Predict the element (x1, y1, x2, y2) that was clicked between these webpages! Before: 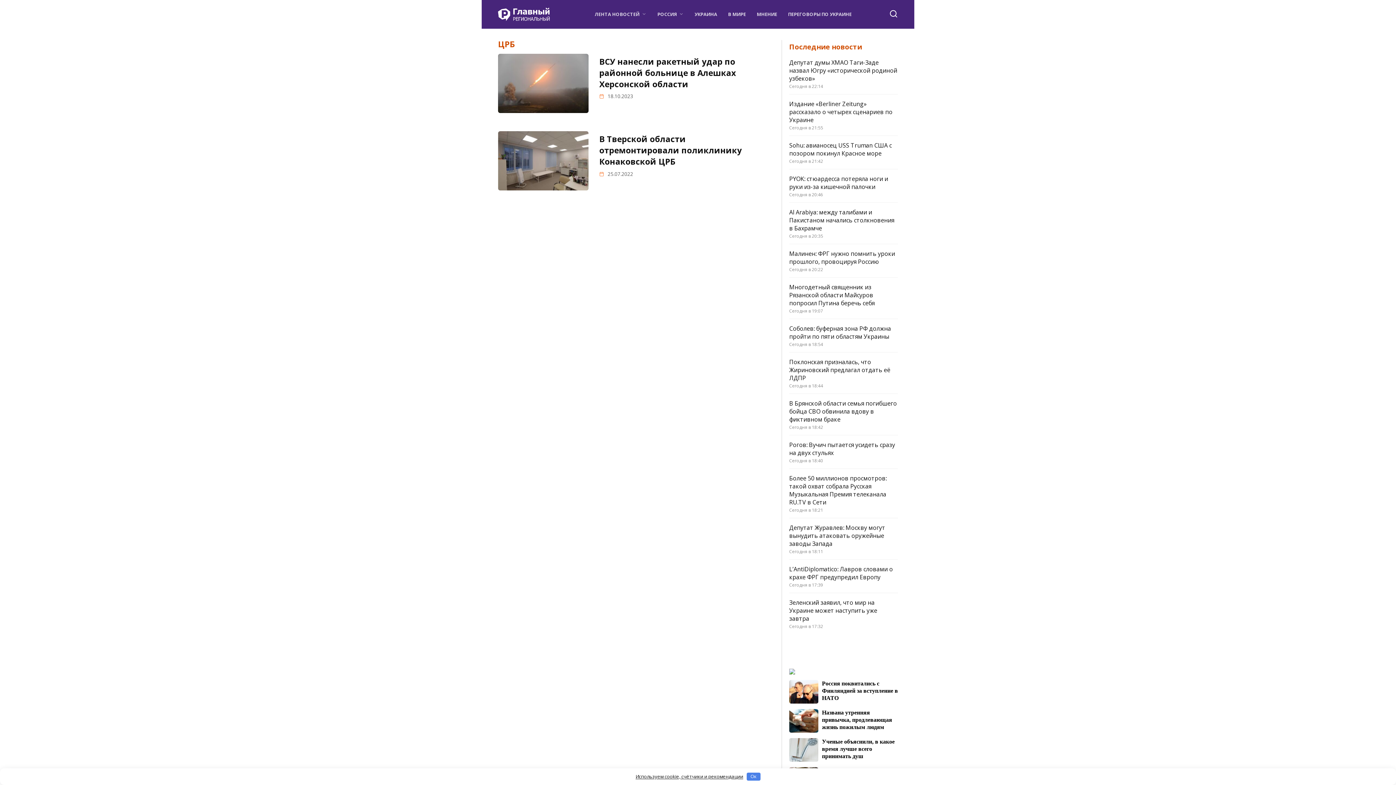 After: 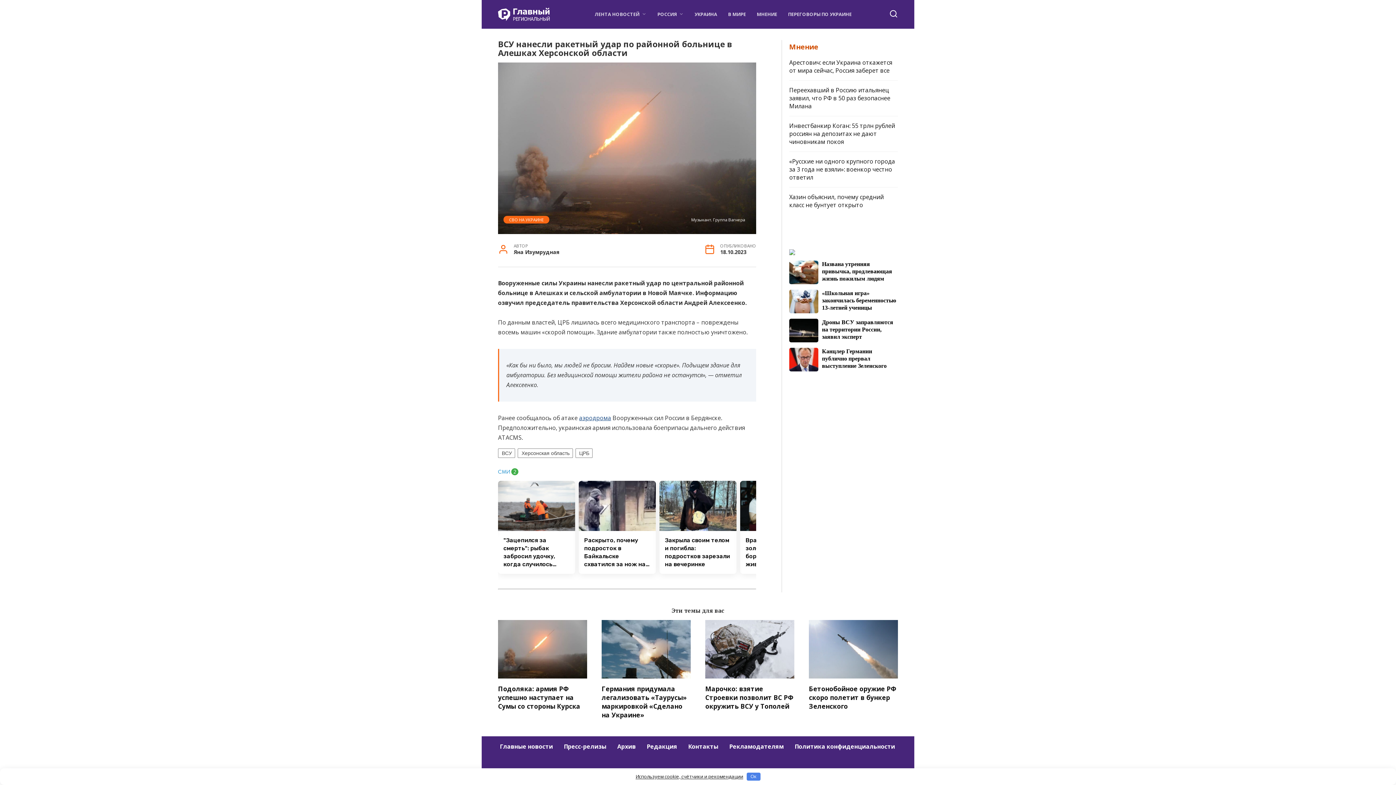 Action: label: ВСУ нанесли ракетный удар по районной больнице в Алешках Херсонской области bbox: (599, 52, 723, 85)